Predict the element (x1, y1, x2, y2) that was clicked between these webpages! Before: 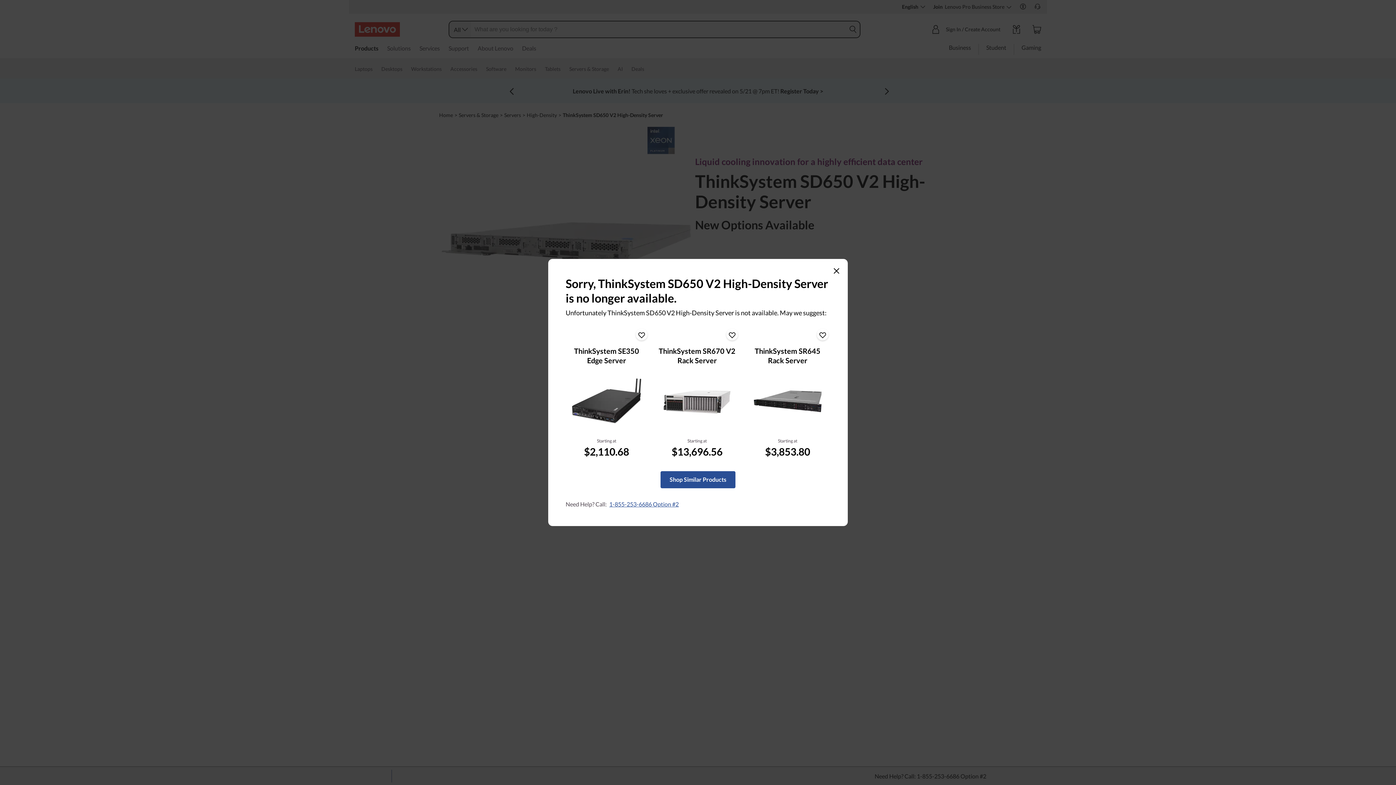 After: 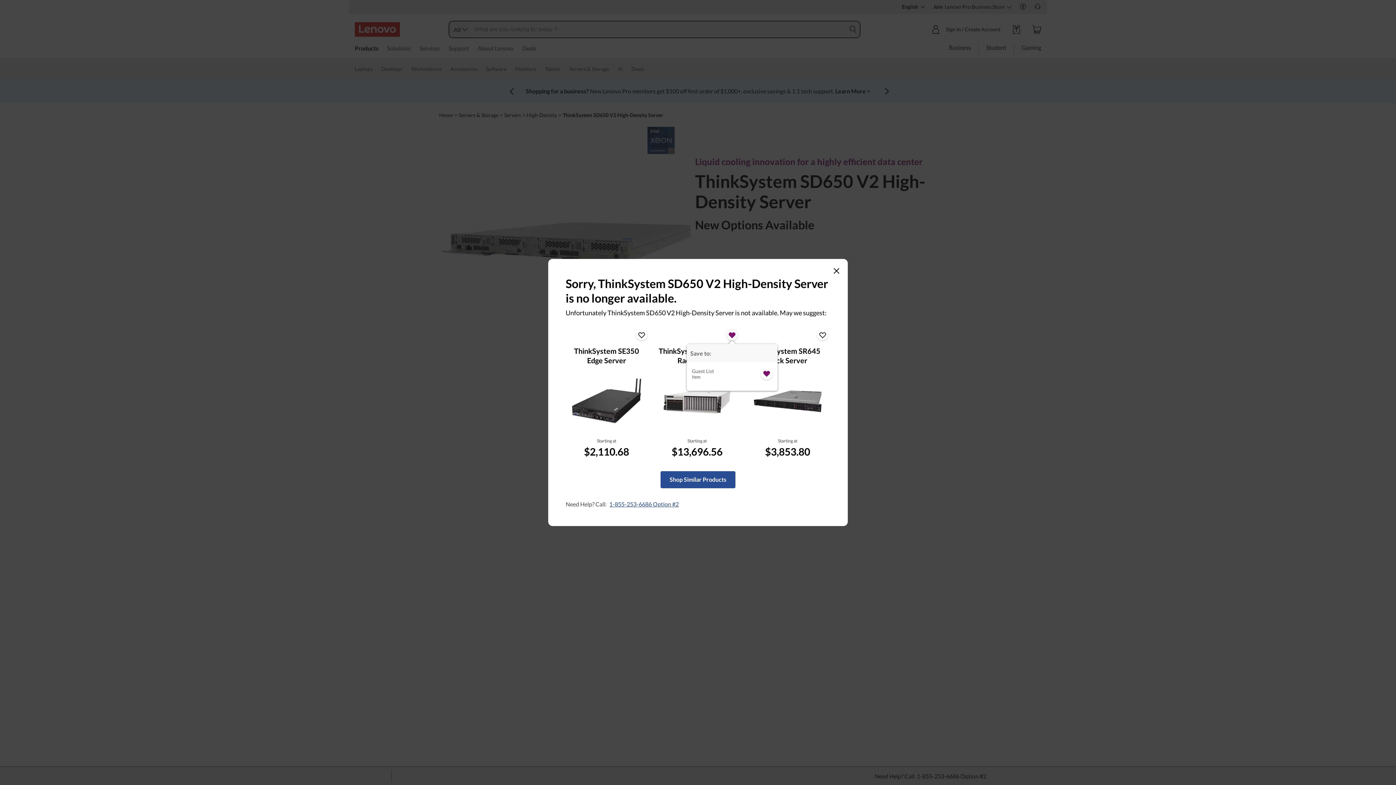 Action: label: Add to Wishlist bbox: (726, 328, 738, 340)